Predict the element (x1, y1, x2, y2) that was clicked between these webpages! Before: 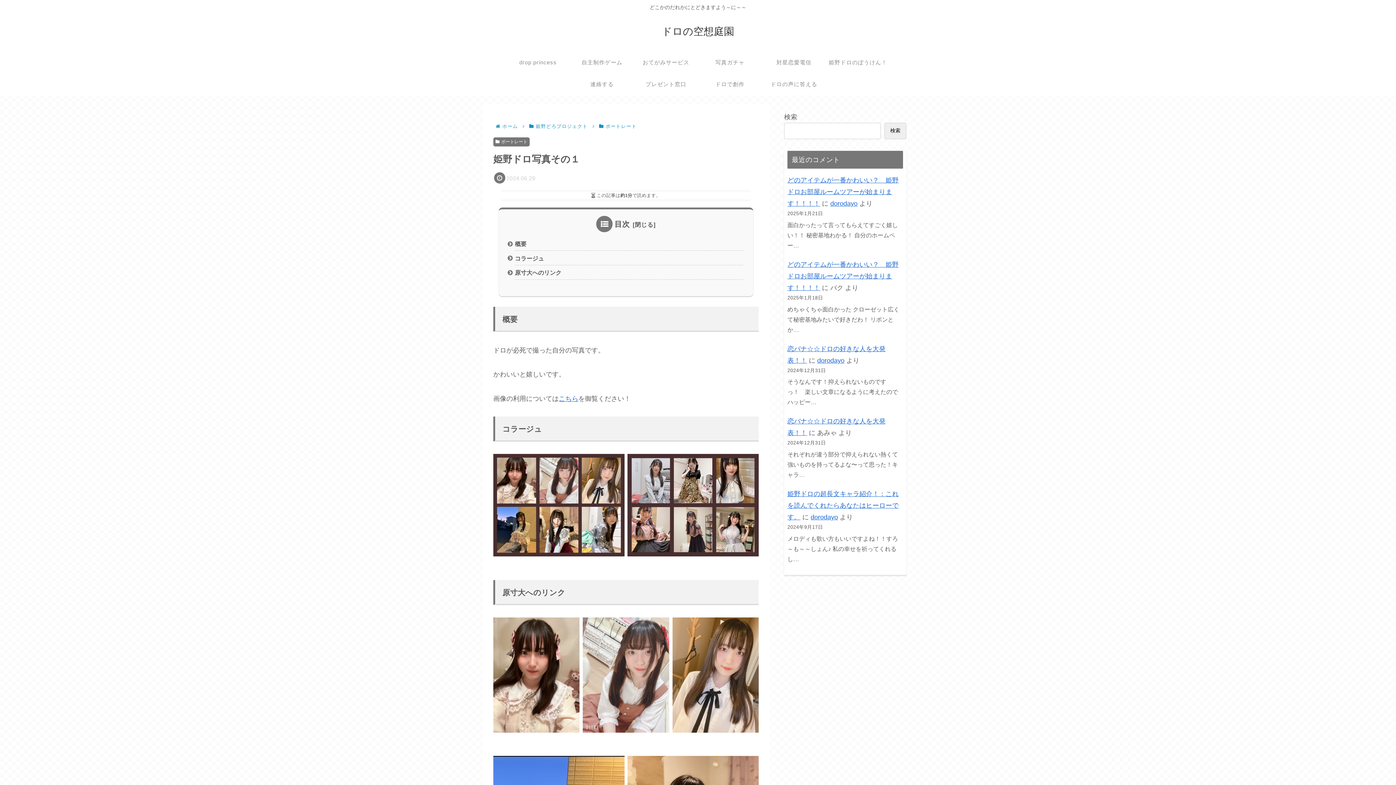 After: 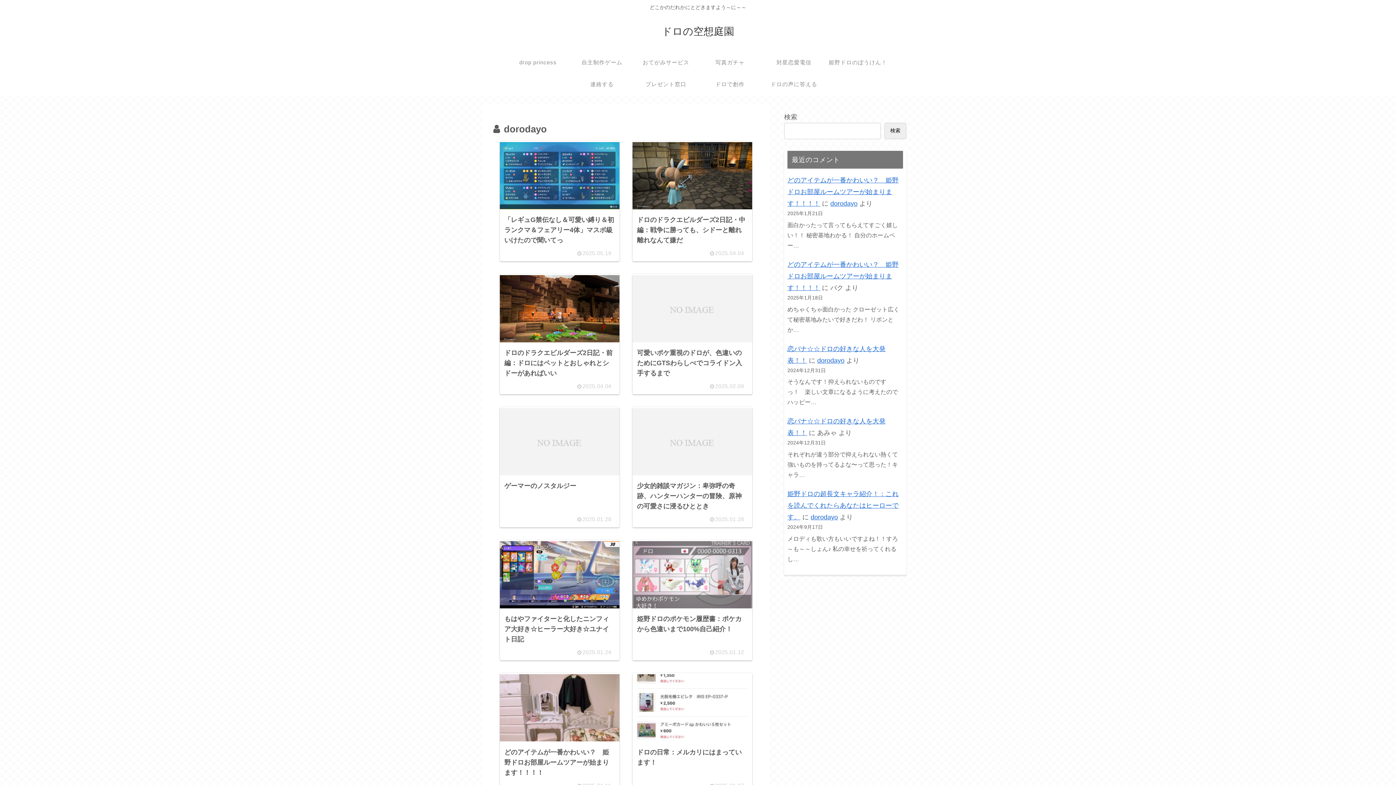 Action: bbox: (810, 513, 838, 521) label: dorodayo